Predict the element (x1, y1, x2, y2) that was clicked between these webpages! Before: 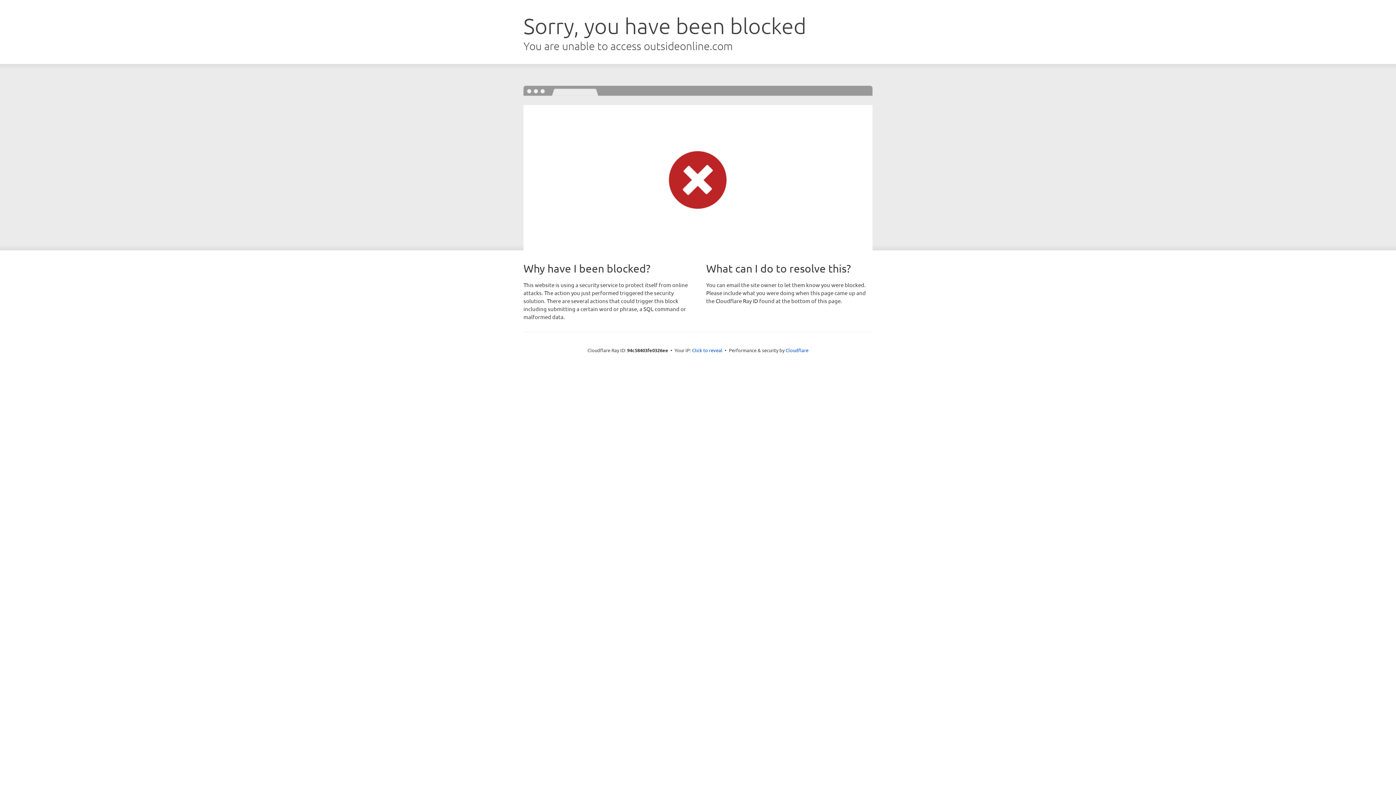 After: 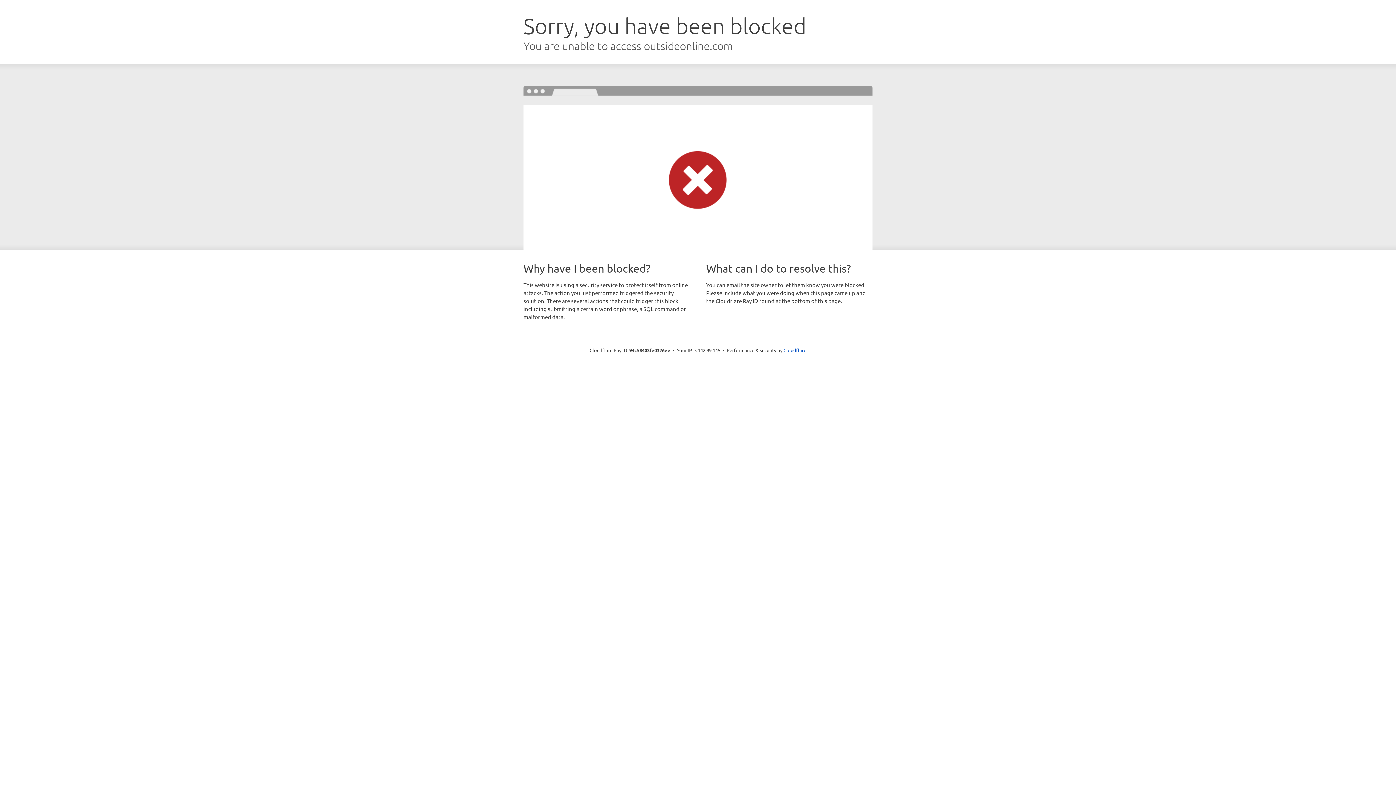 Action: bbox: (692, 346, 722, 353) label: Click to reveal